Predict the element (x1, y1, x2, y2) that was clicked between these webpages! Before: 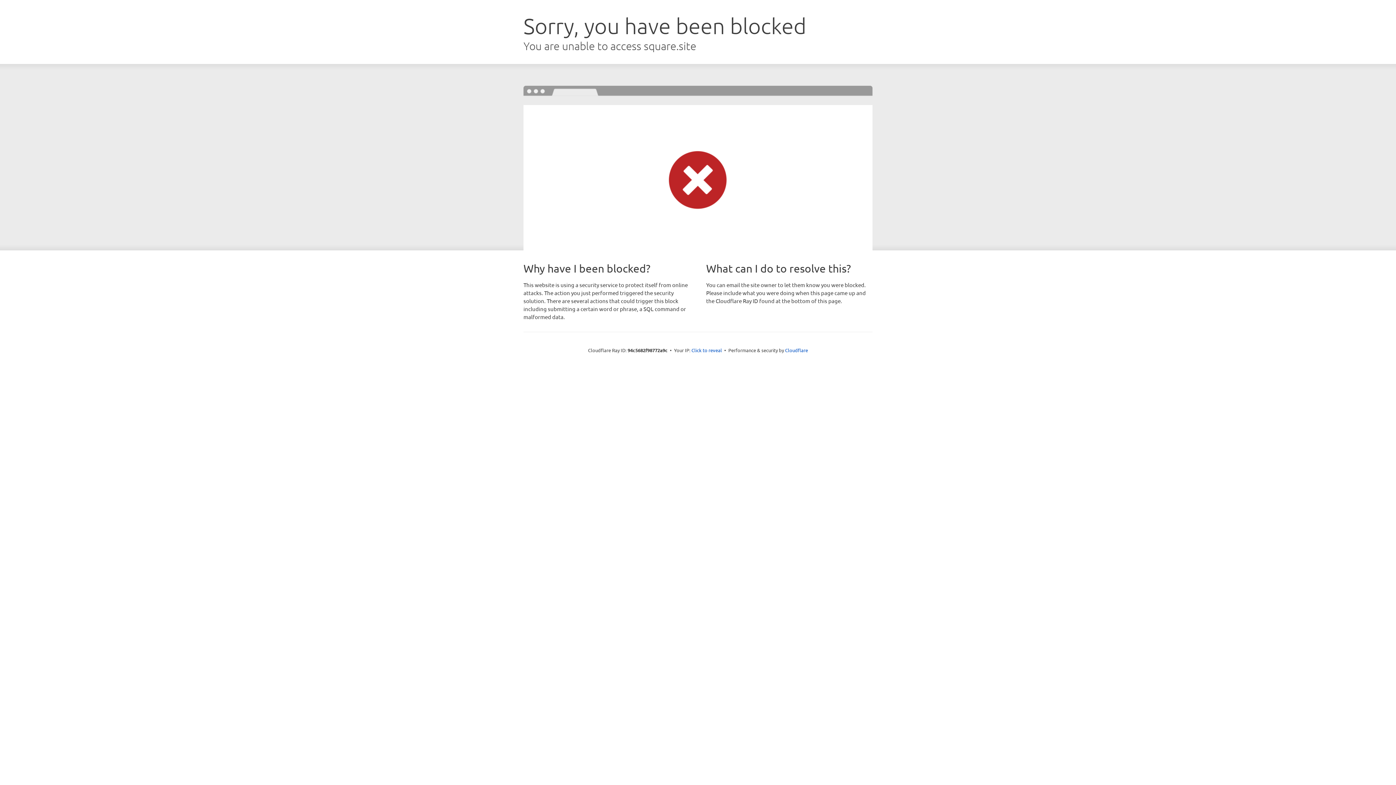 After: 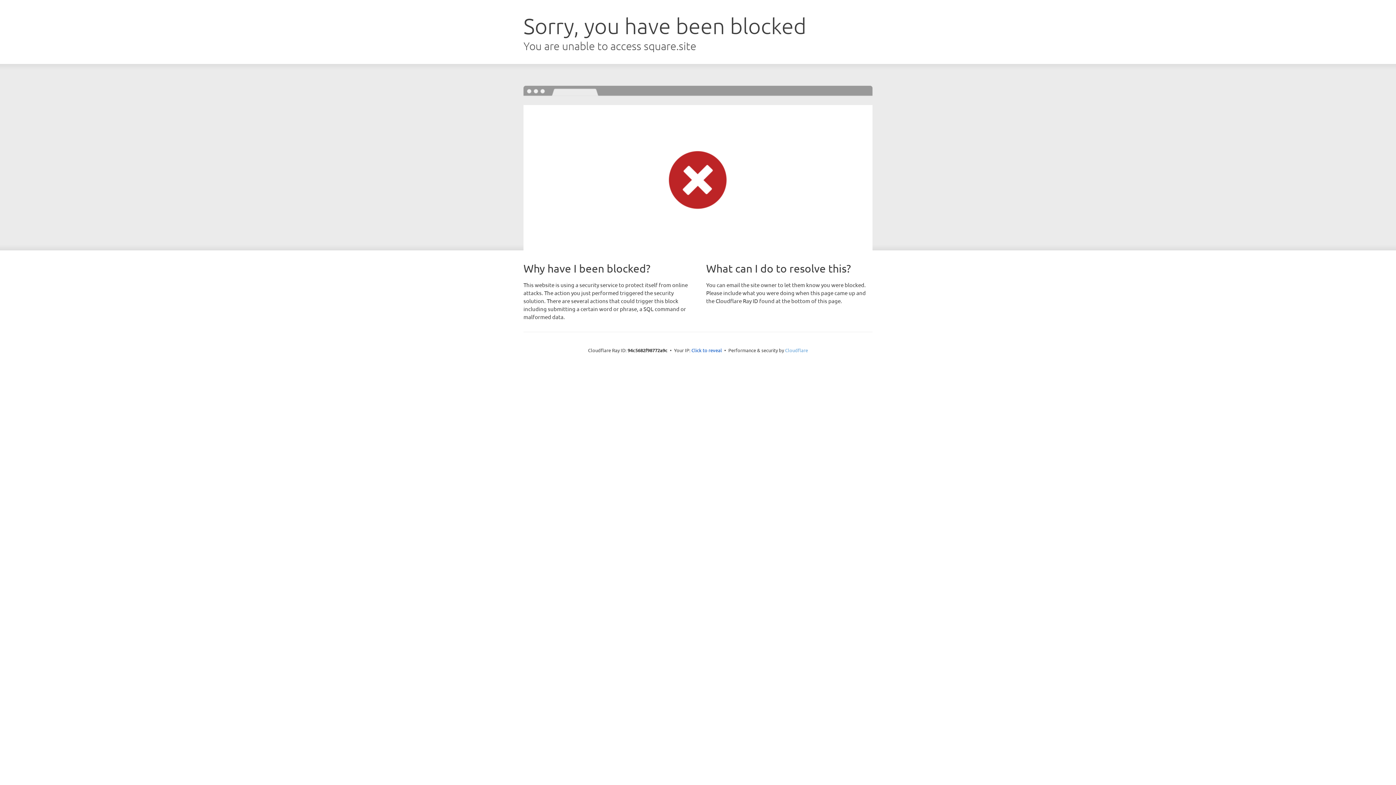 Action: label: Cloudflare bbox: (785, 347, 808, 353)